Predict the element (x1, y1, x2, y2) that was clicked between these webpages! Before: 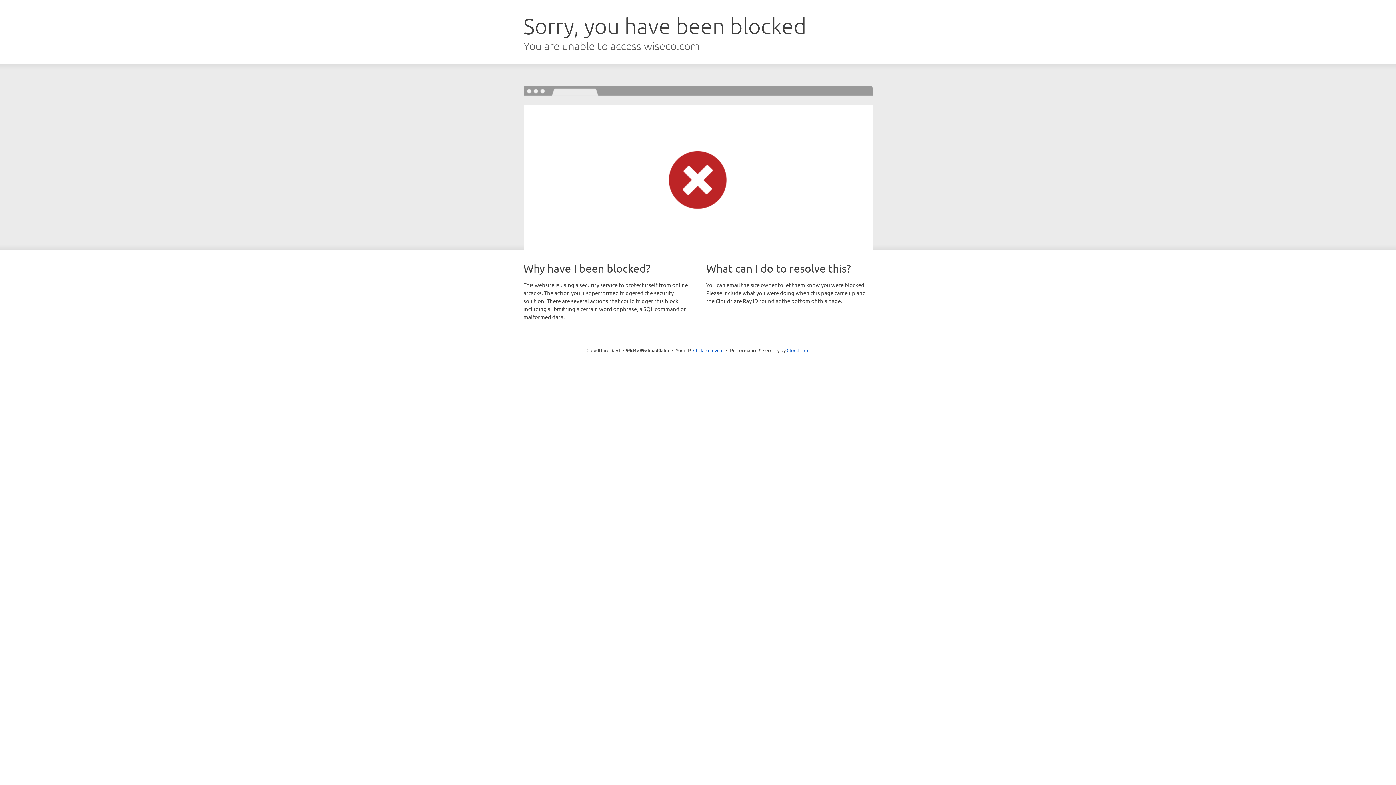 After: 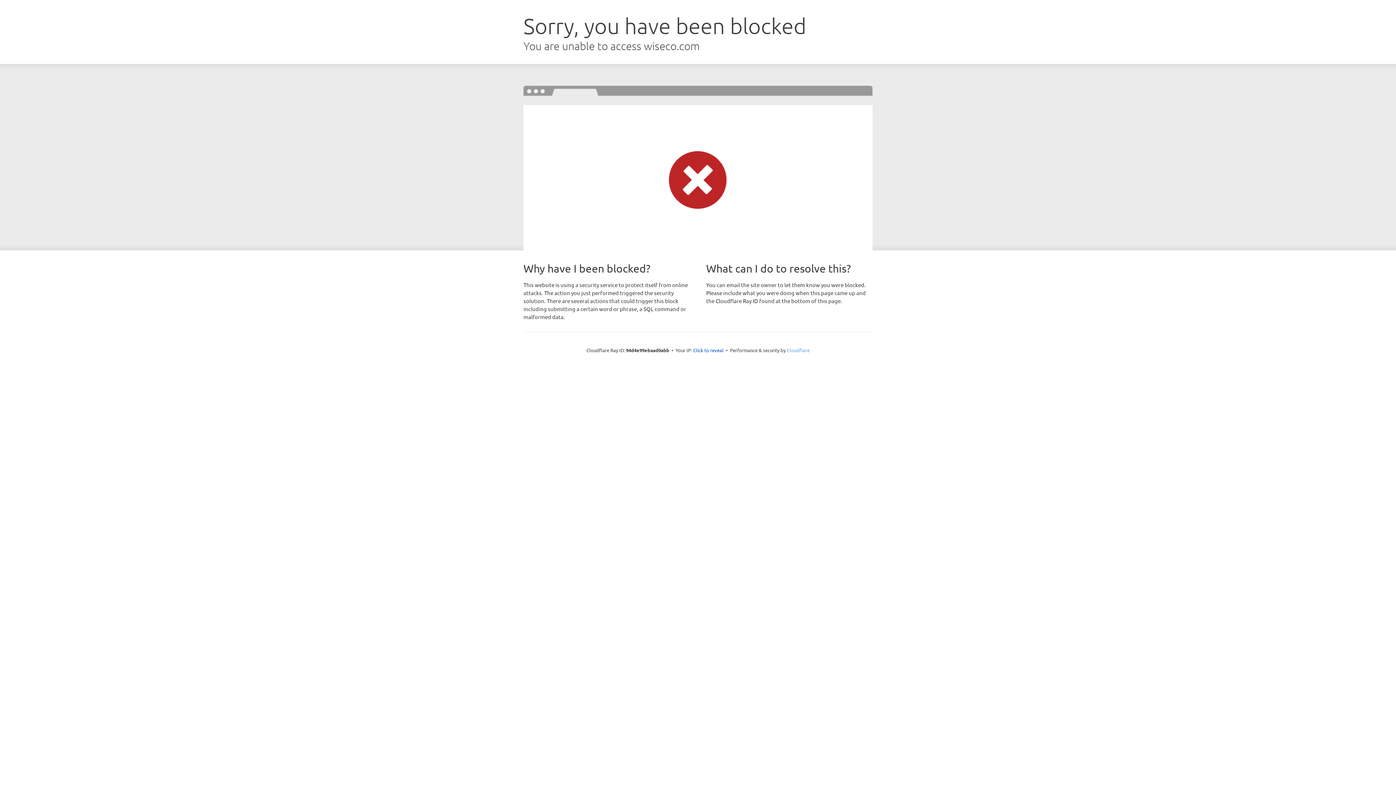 Action: label: Cloudflare bbox: (786, 347, 809, 353)